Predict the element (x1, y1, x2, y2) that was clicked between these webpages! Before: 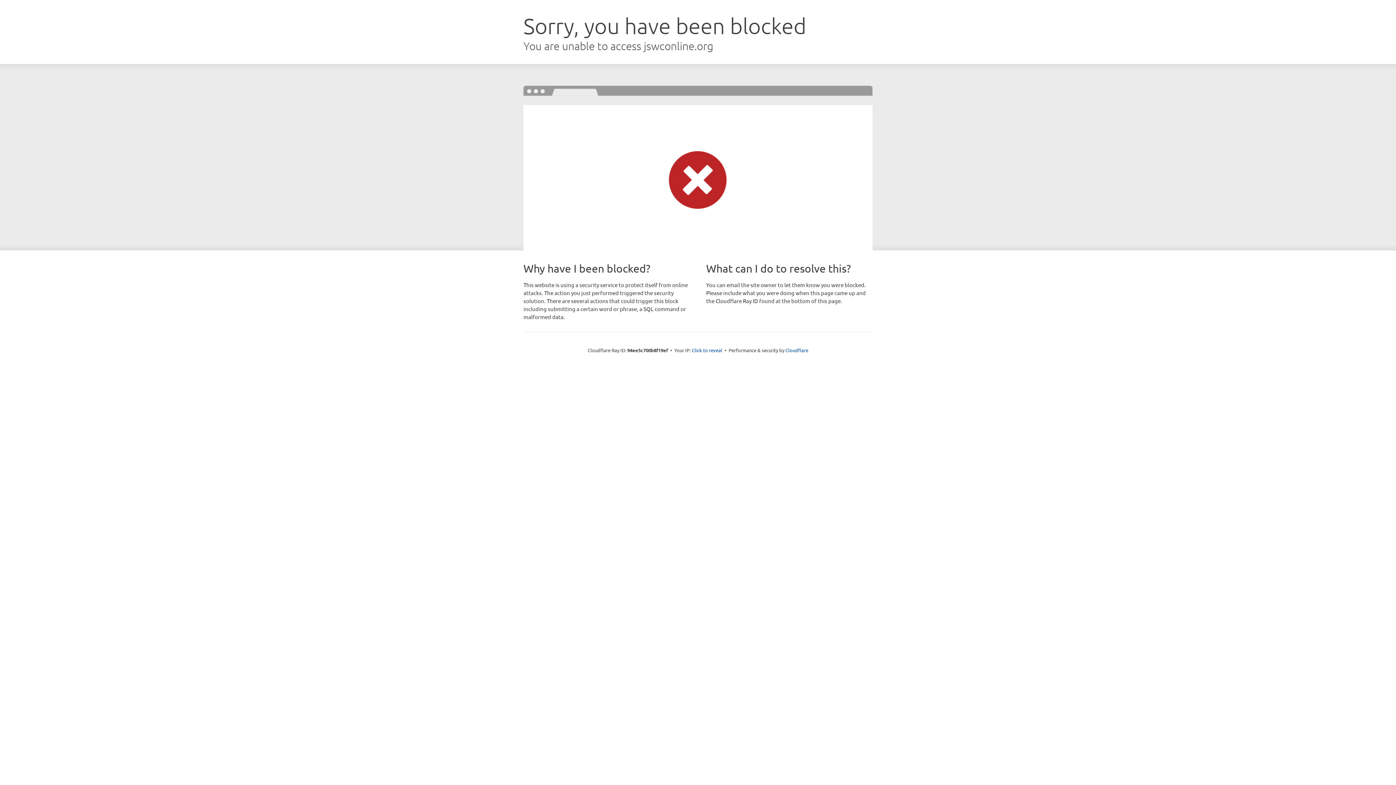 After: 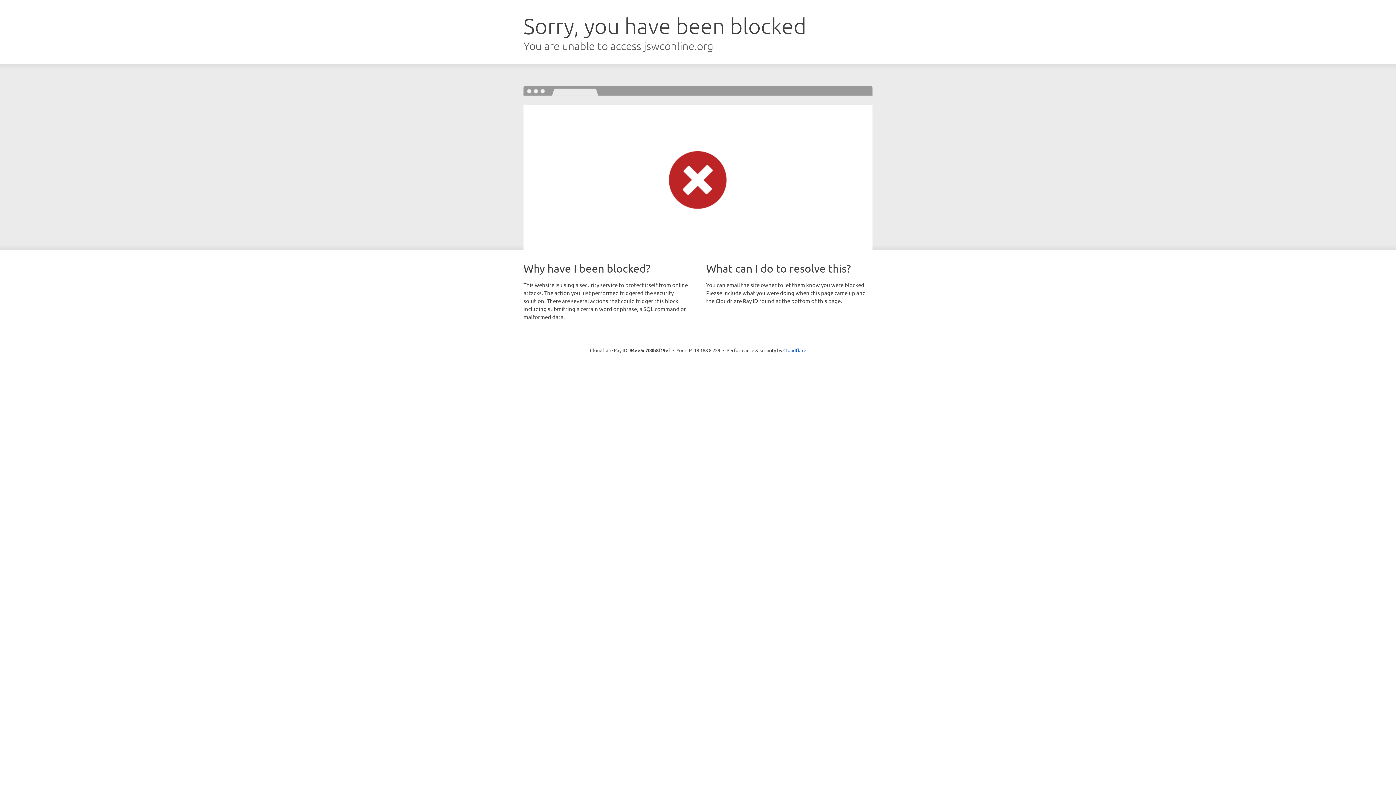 Action: bbox: (692, 346, 722, 353) label: Click to reveal